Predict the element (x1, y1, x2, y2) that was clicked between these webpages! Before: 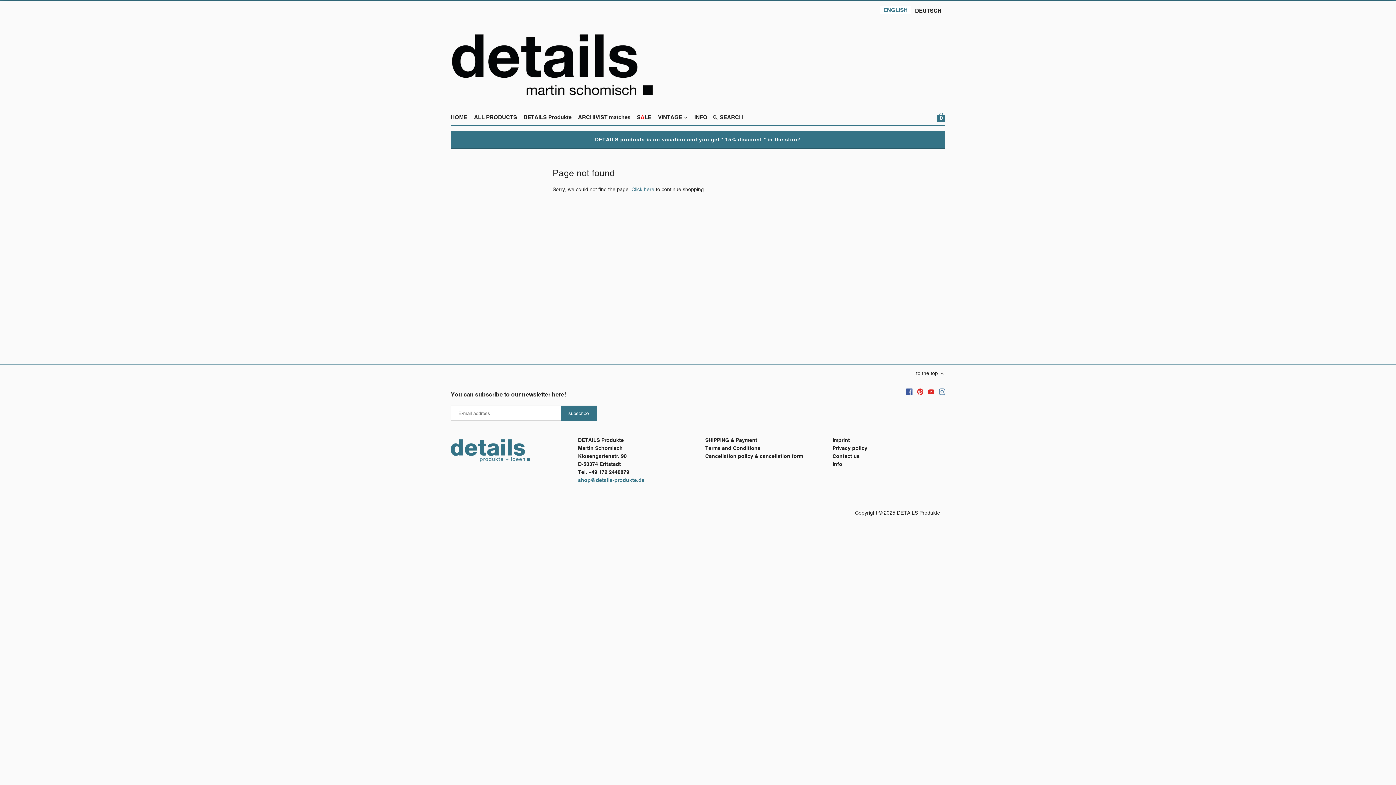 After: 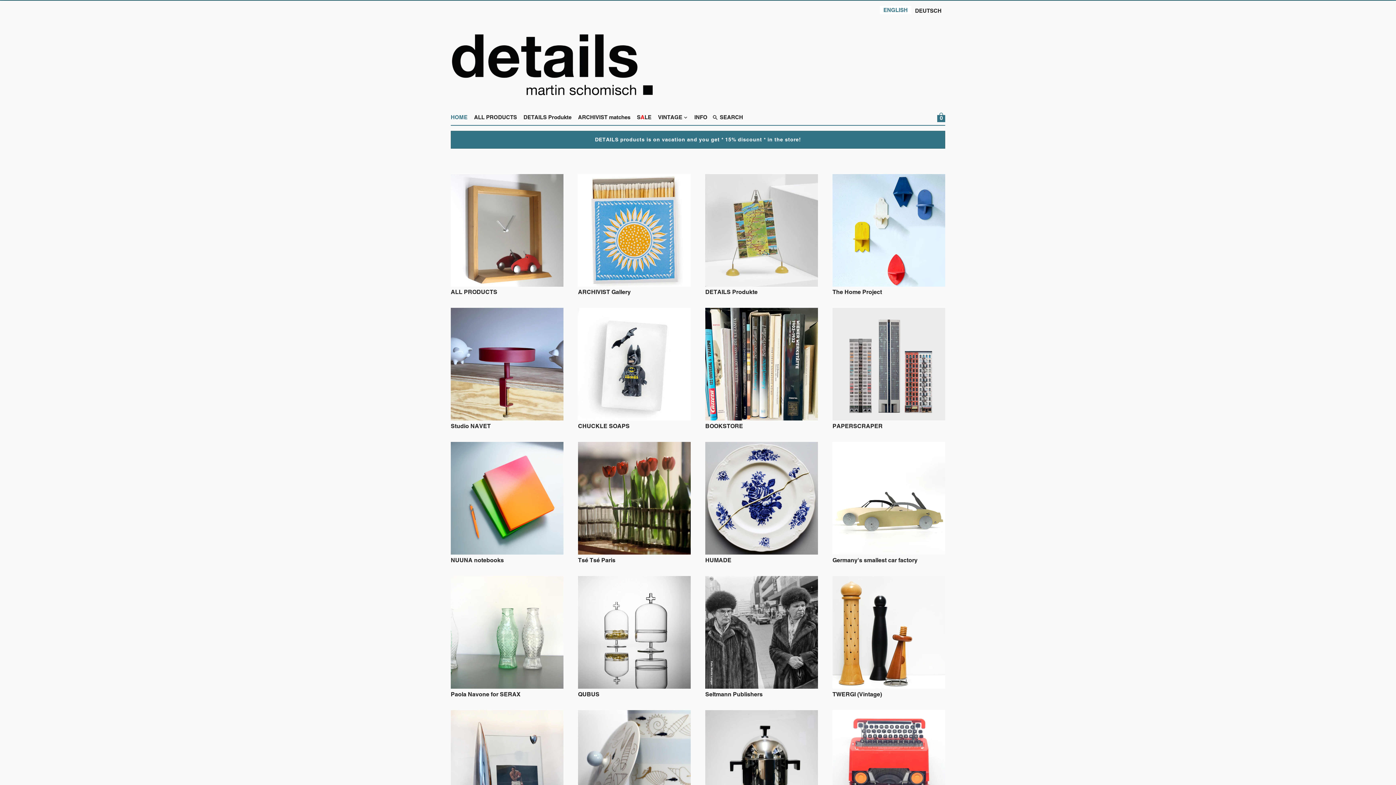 Action: bbox: (450, 111, 470, 125) label: HOME